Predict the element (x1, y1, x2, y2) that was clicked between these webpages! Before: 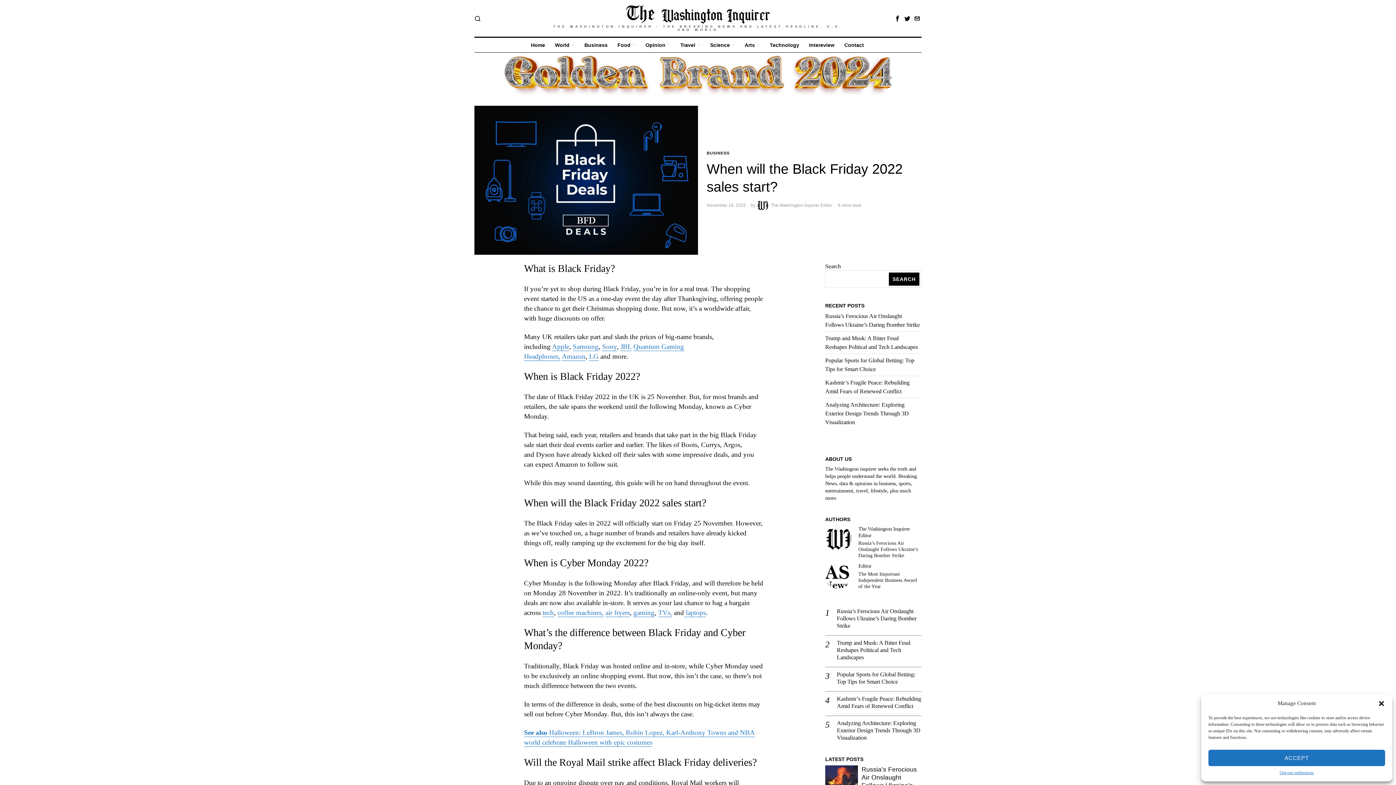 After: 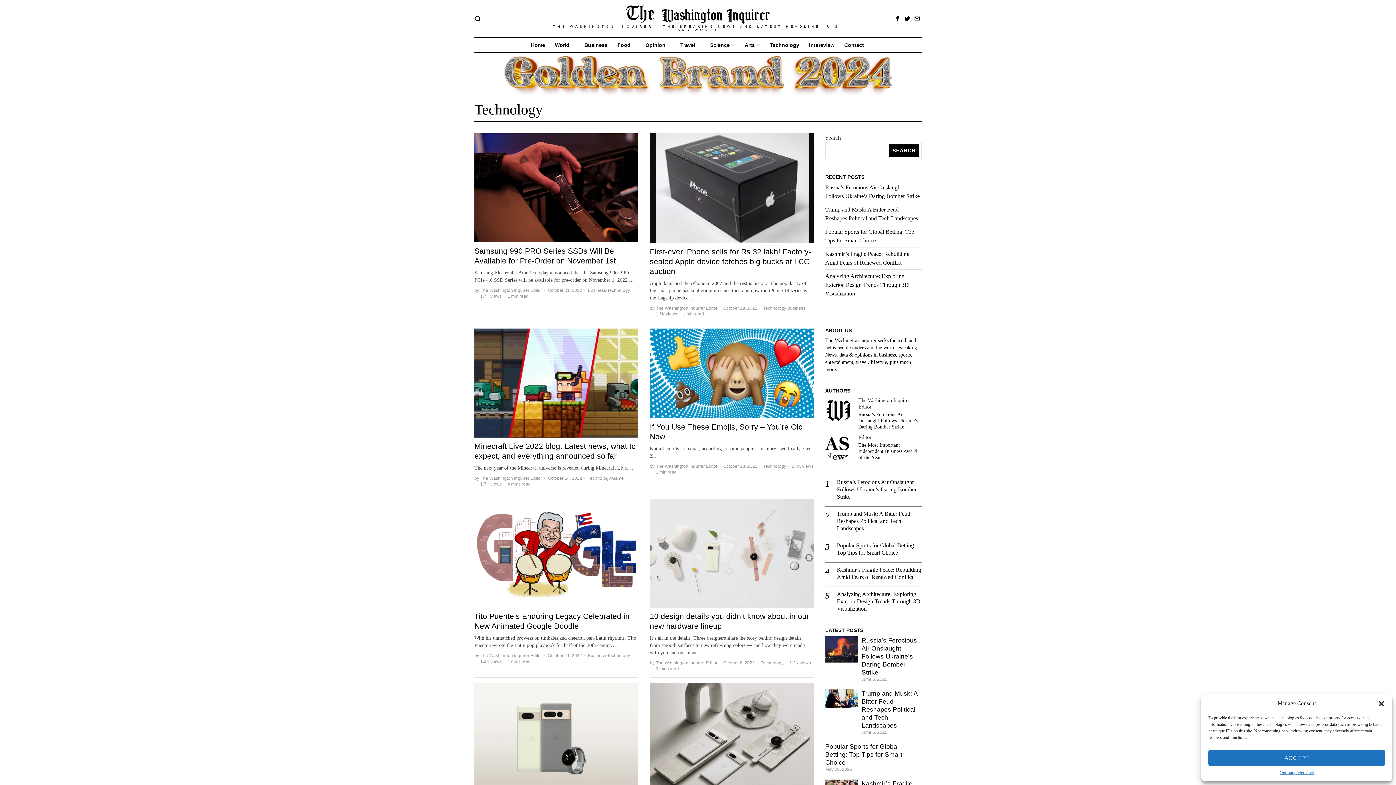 Action: label: Technology bbox: (765, 37, 804, 52)